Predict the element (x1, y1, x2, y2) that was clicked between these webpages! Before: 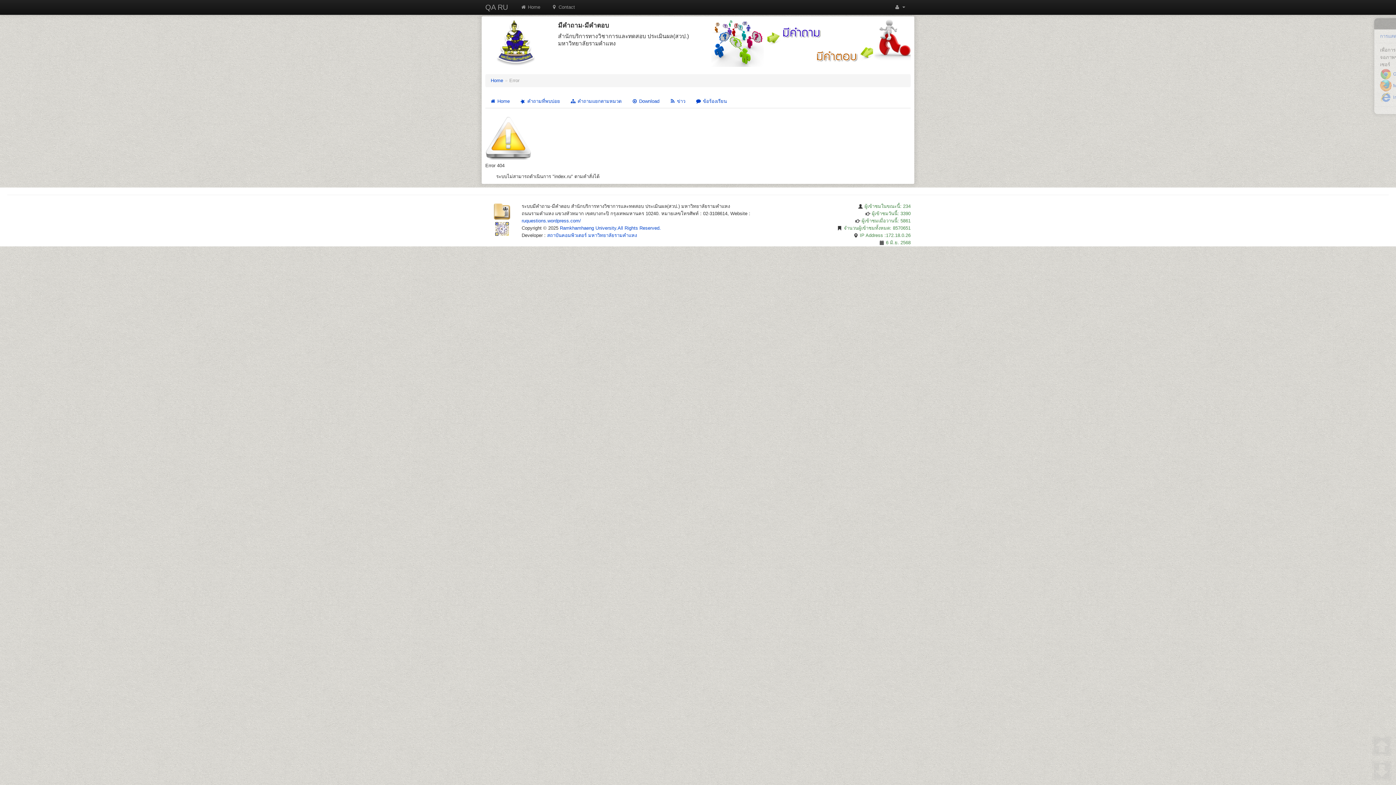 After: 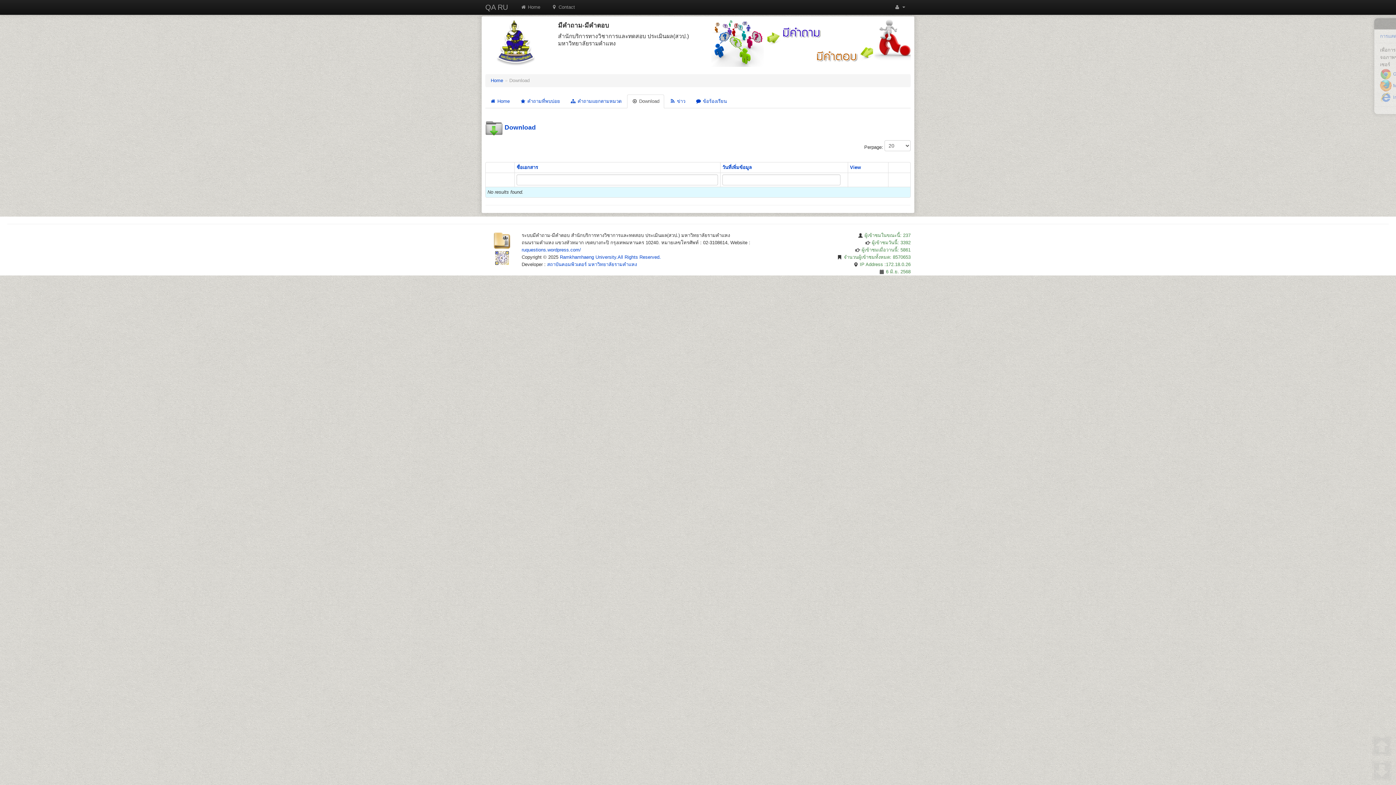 Action: label:  Download bbox: (627, 94, 664, 108)